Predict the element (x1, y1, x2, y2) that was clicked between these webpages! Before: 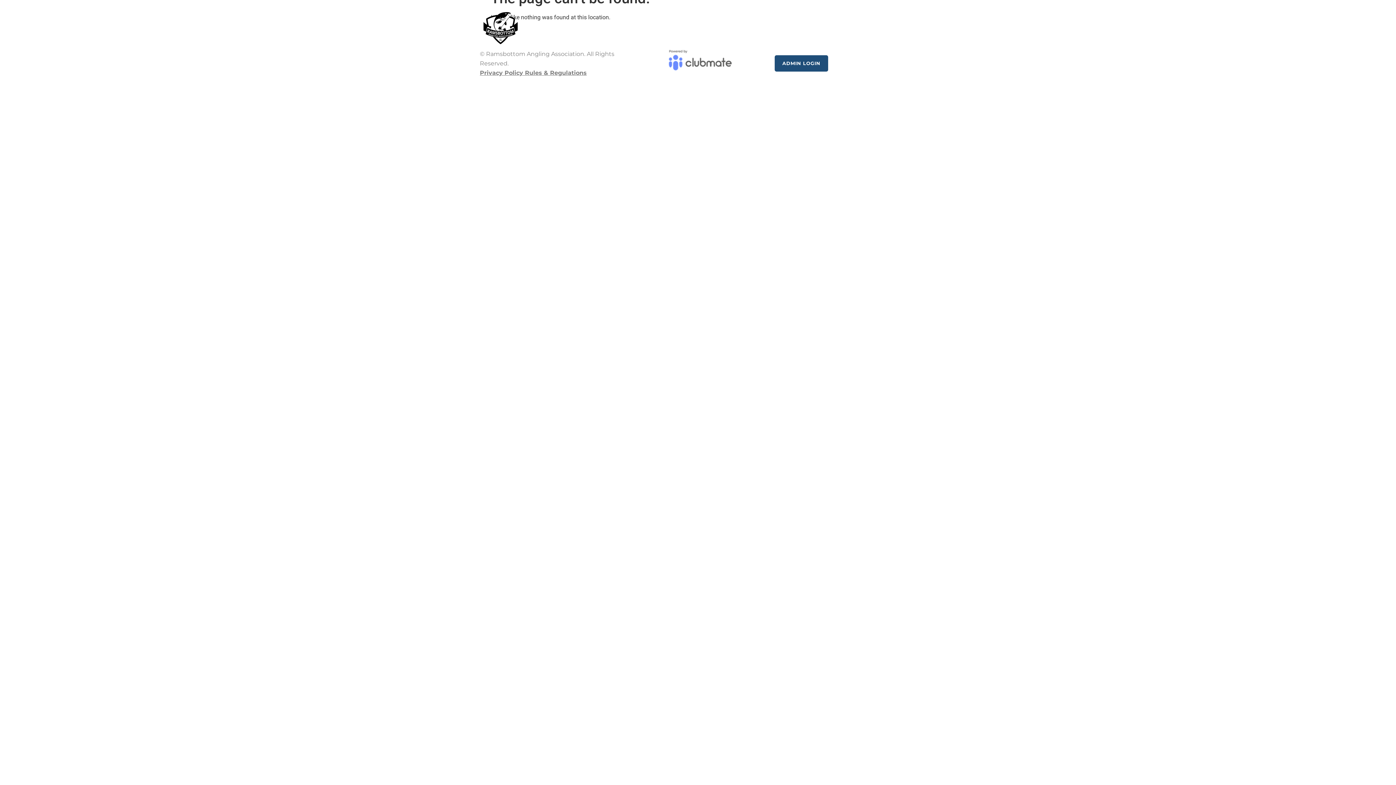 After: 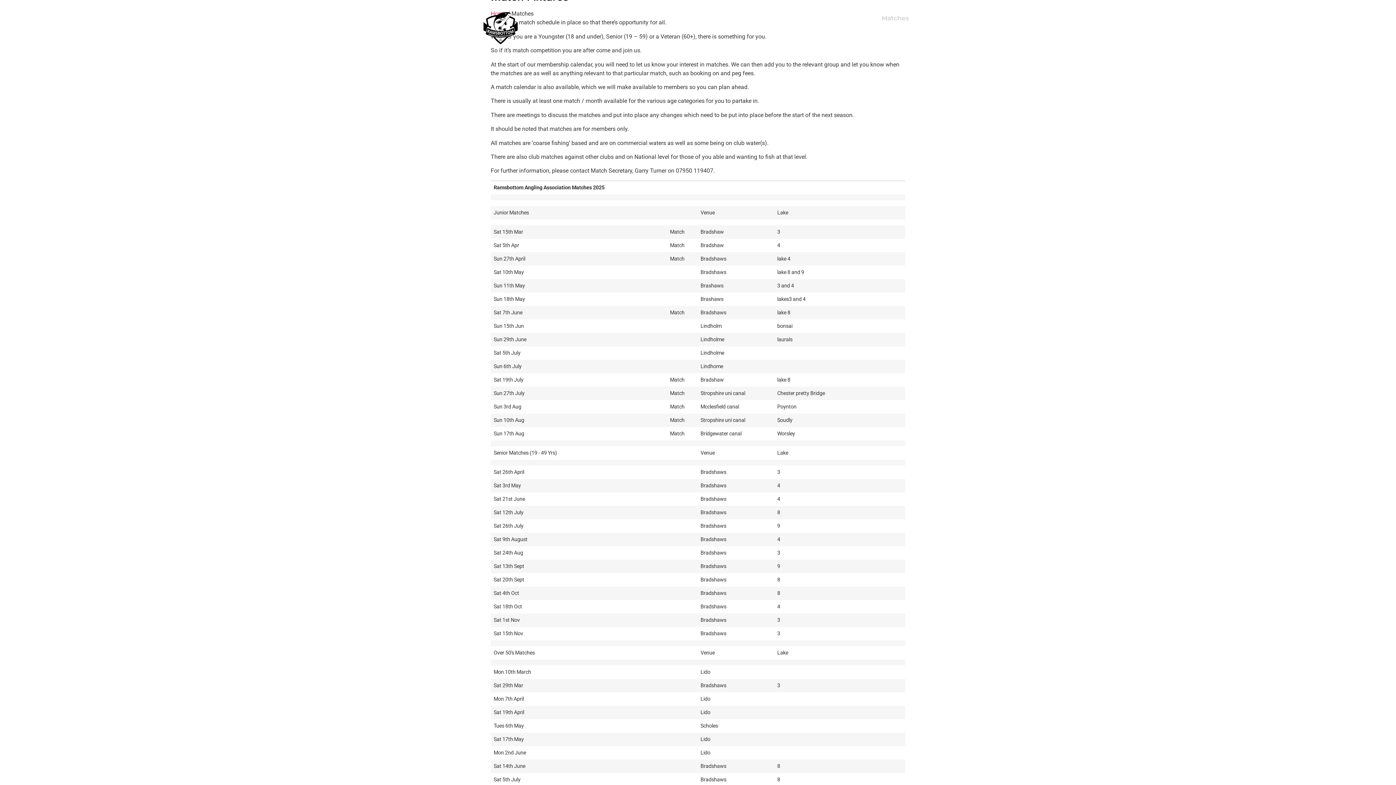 Action: label: Matches bbox: (878, 10, 912, 25)